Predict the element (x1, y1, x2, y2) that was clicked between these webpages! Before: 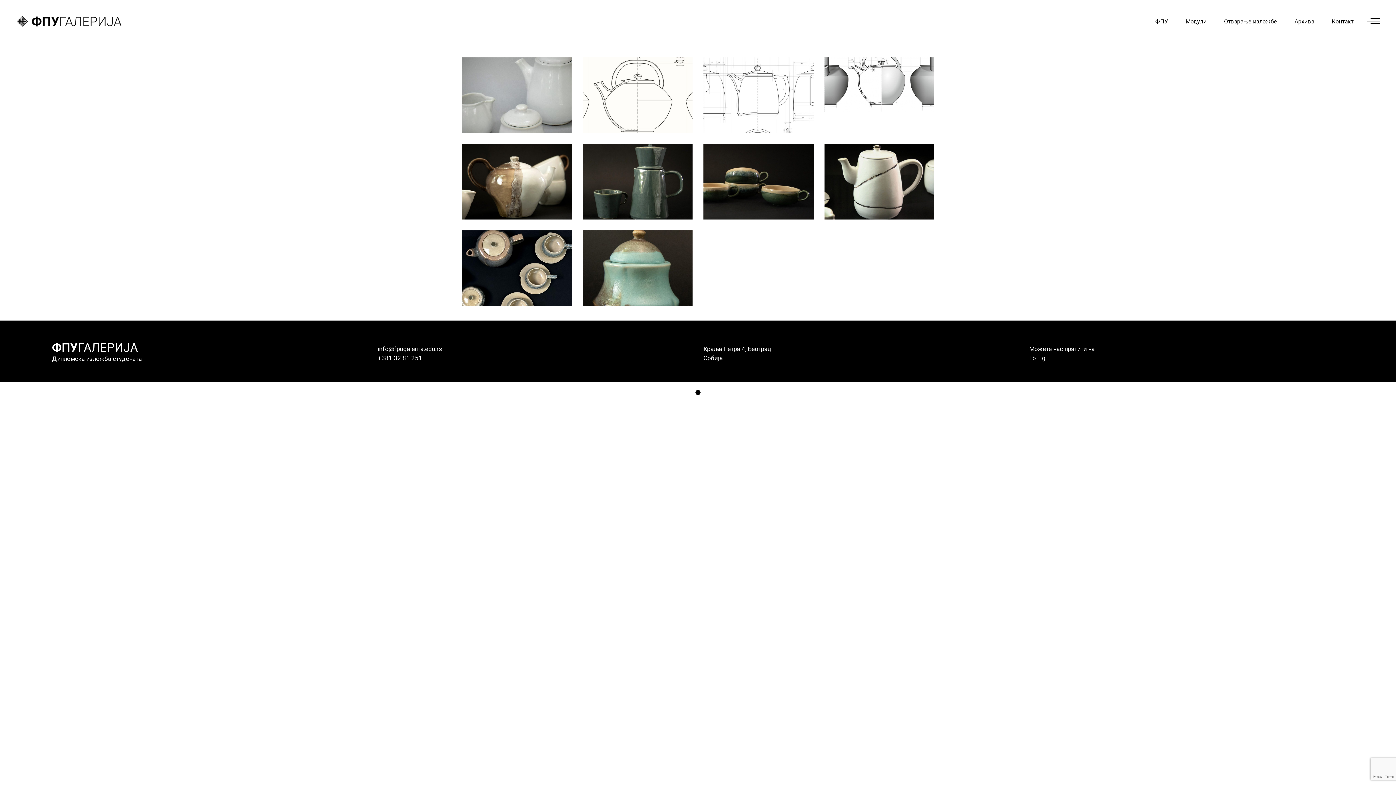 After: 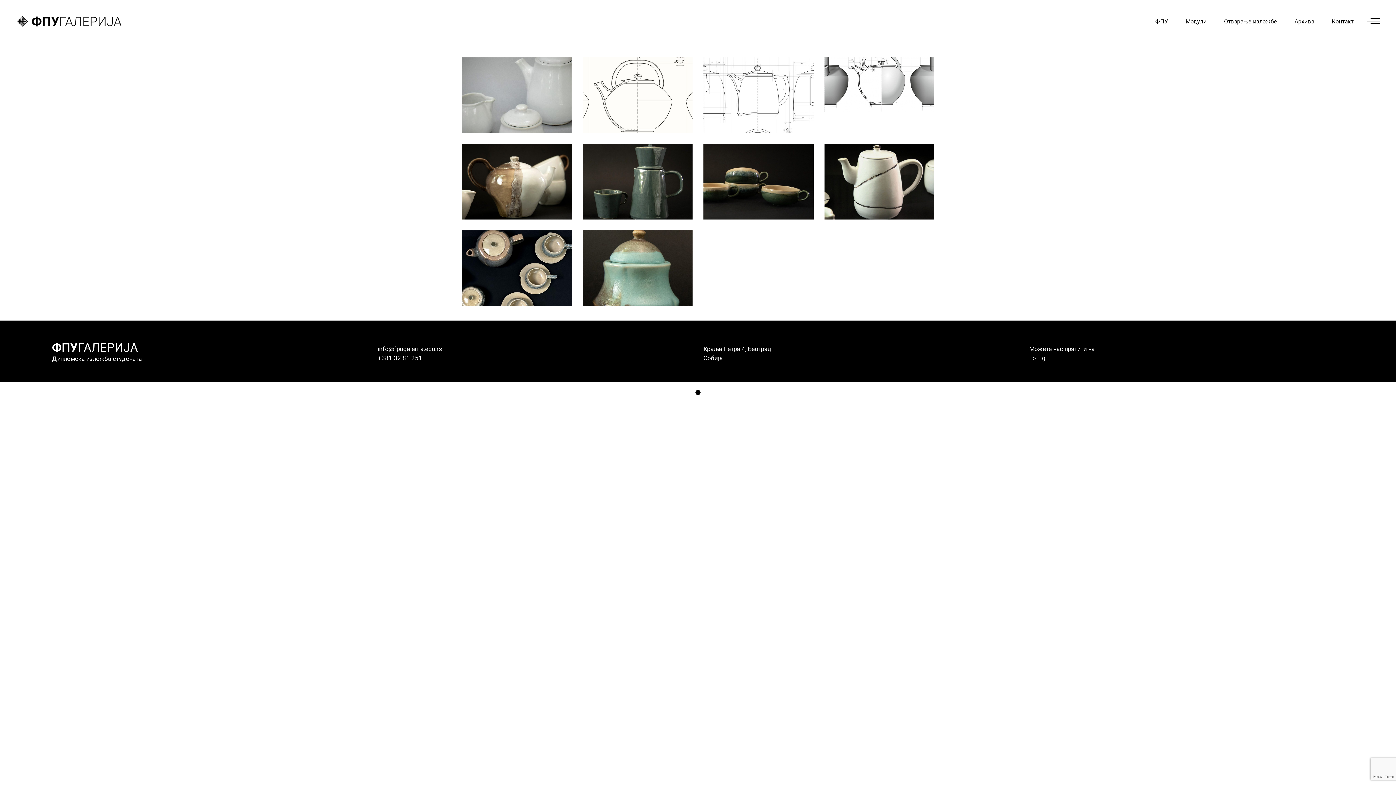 Action: bbox: (1286, 0, 1323, 42) label: Архива